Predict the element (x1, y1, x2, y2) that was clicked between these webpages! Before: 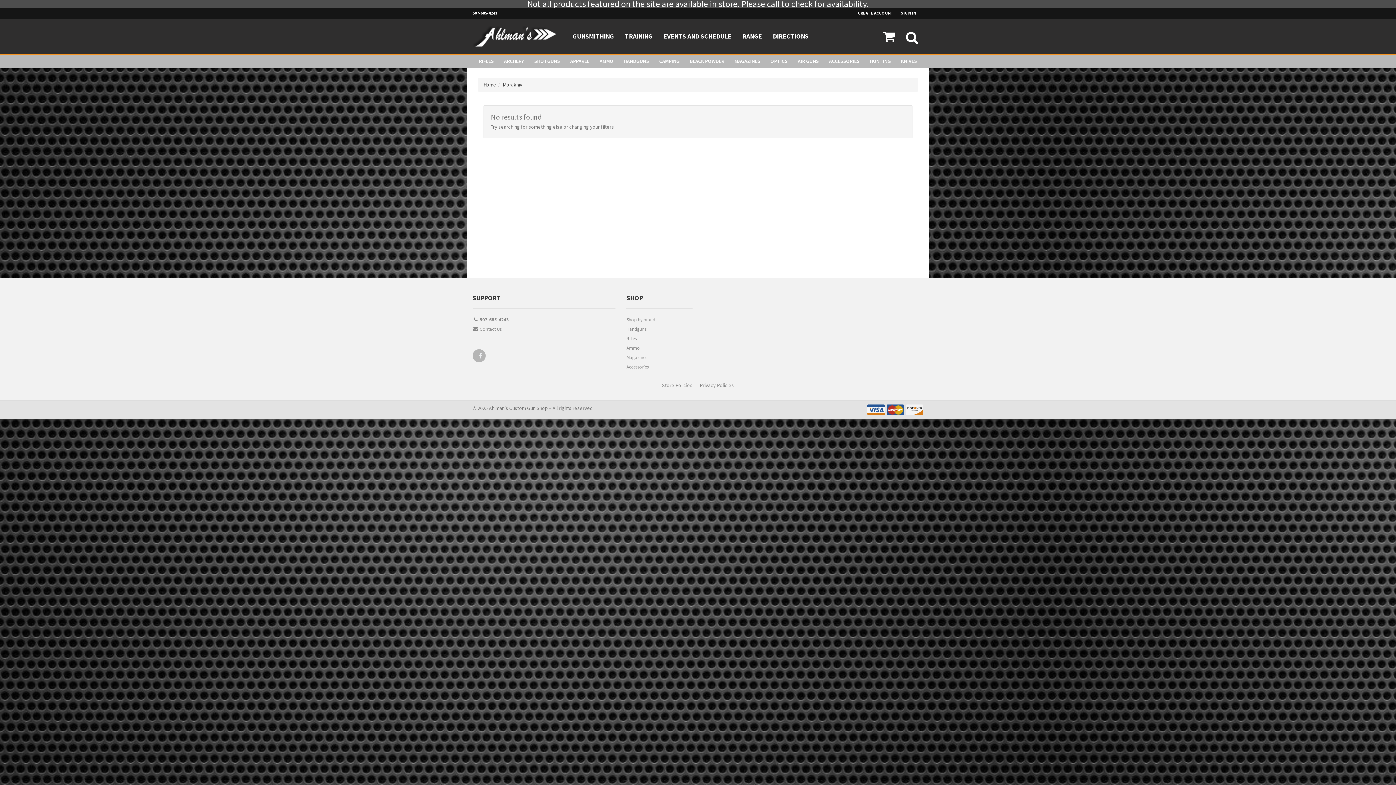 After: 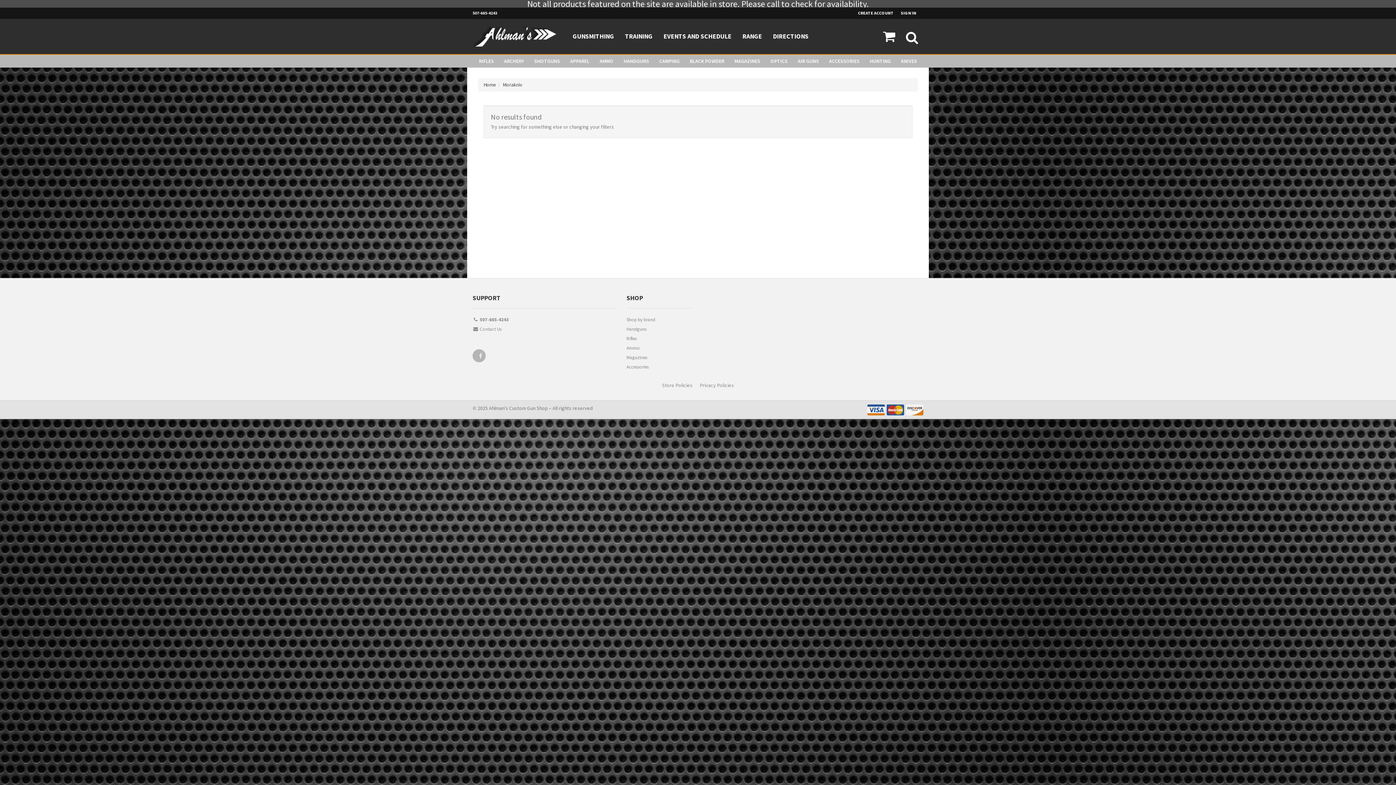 Action: bbox: (472, 7, 504, 18) label: 507-685-4243